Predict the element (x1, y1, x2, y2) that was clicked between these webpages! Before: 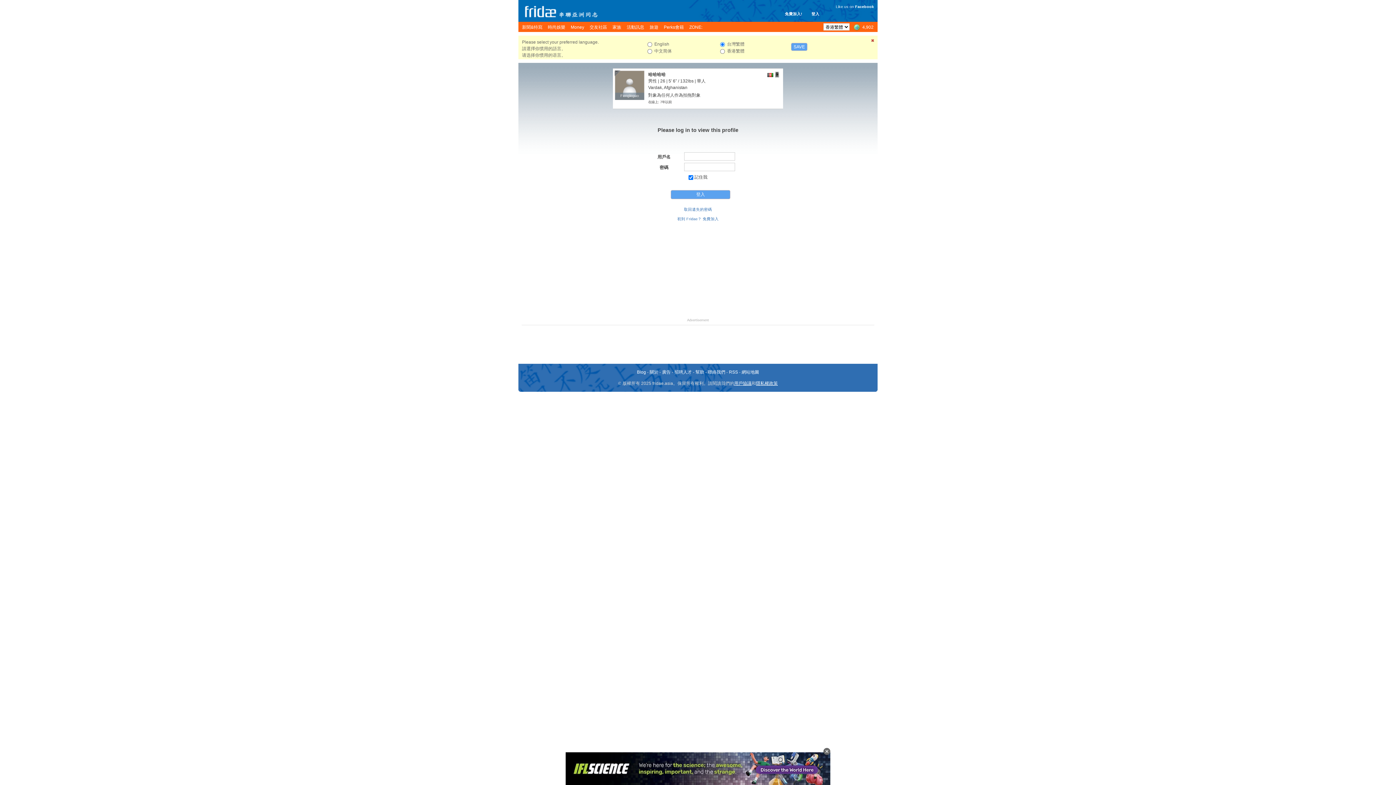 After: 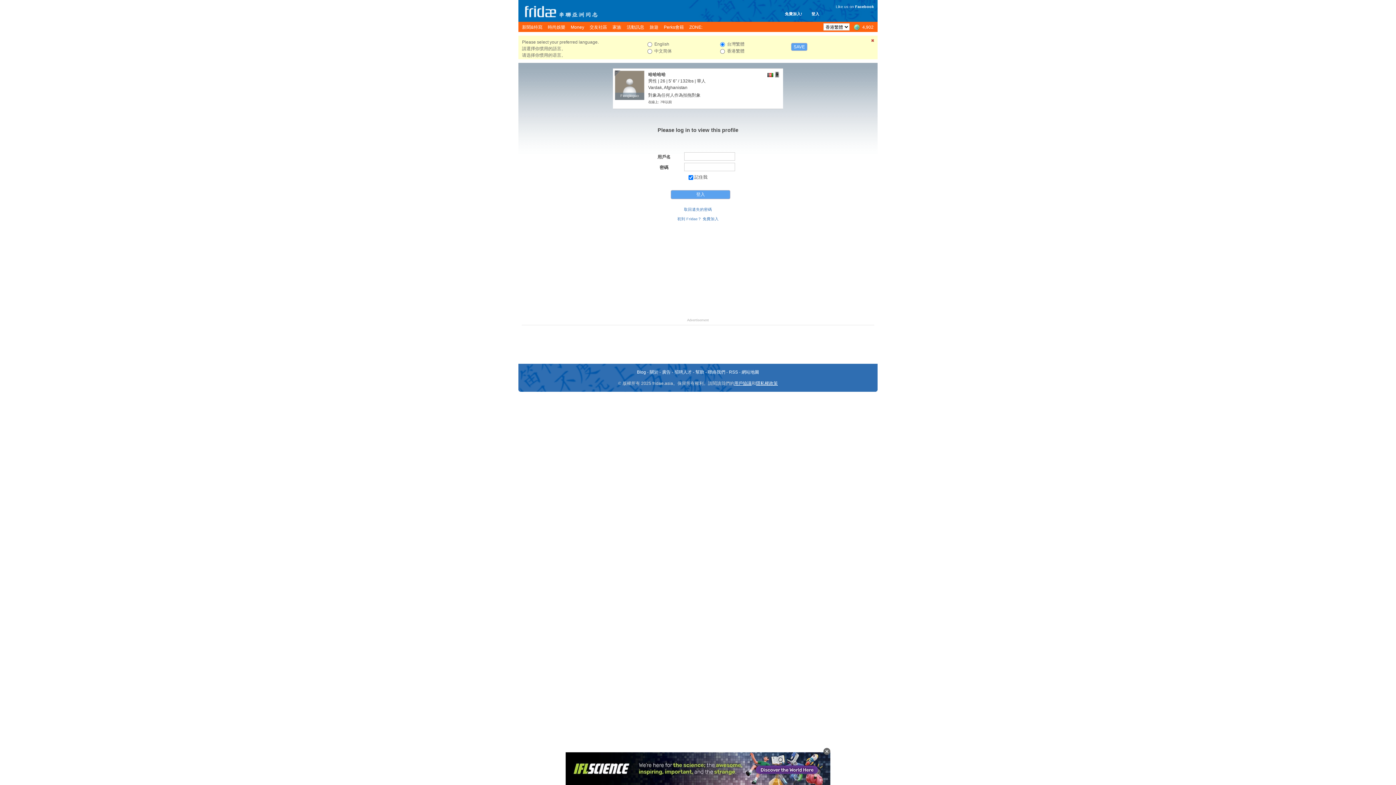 Action: bbox: (855, 4, 874, 8) label: Facebook